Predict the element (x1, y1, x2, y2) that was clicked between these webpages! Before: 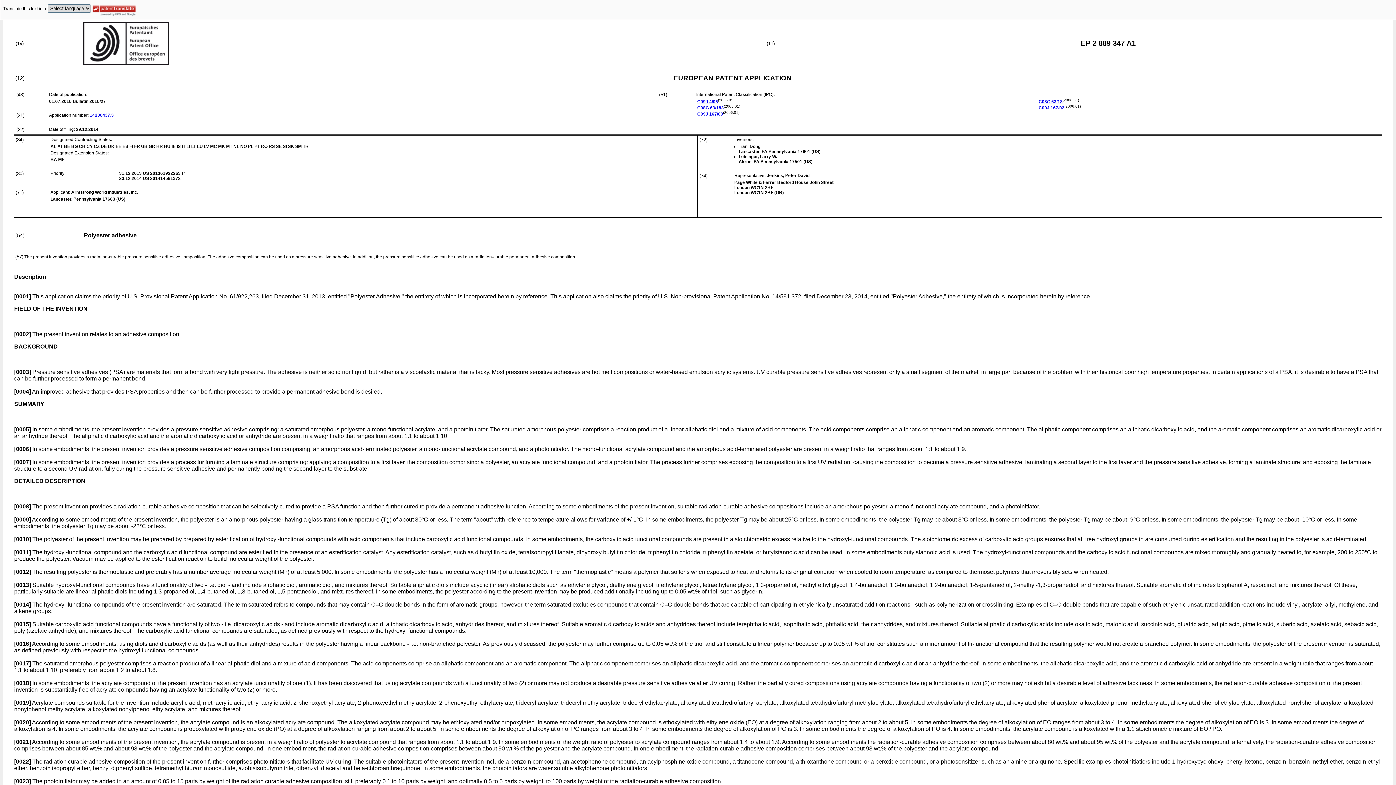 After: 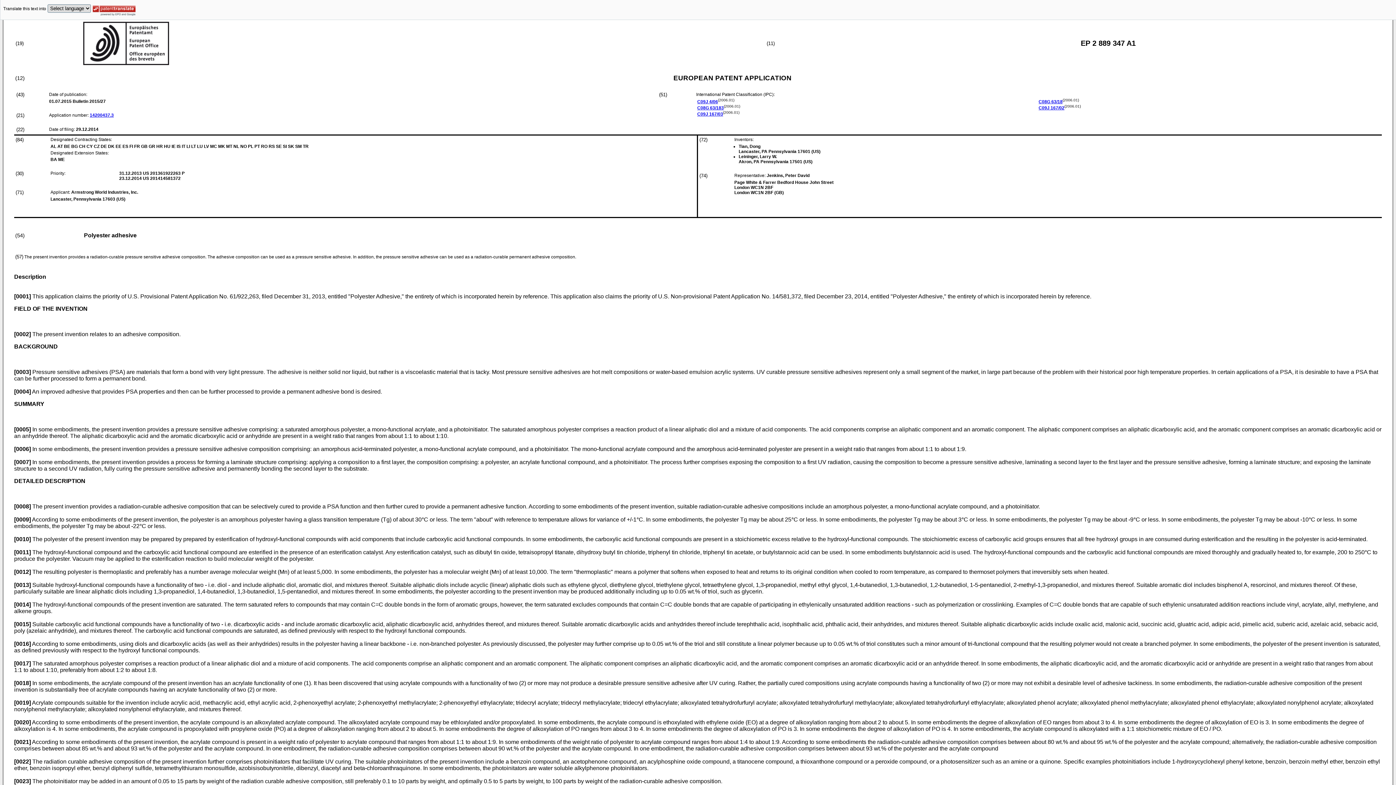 Action: bbox: (697, 105, 724, 110) label: C08G 63/183